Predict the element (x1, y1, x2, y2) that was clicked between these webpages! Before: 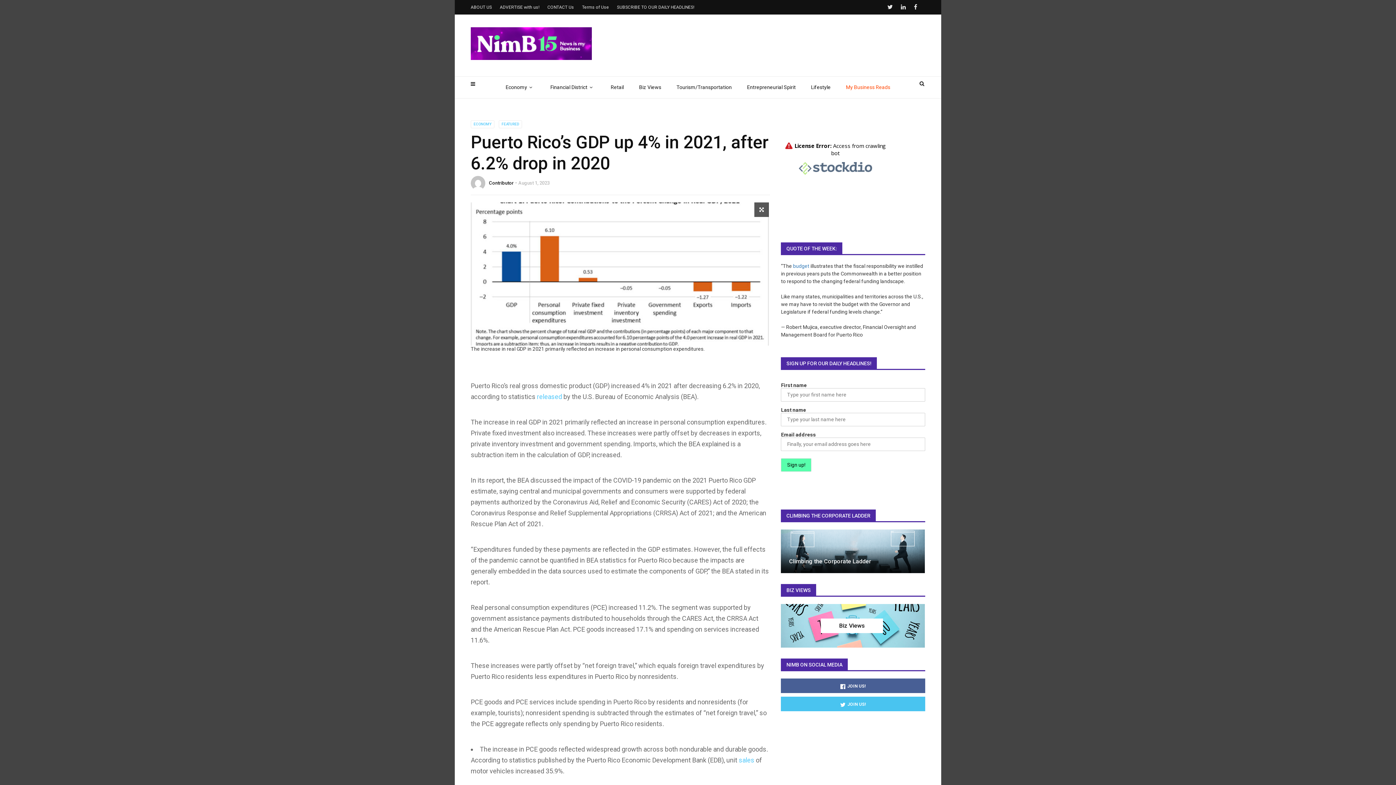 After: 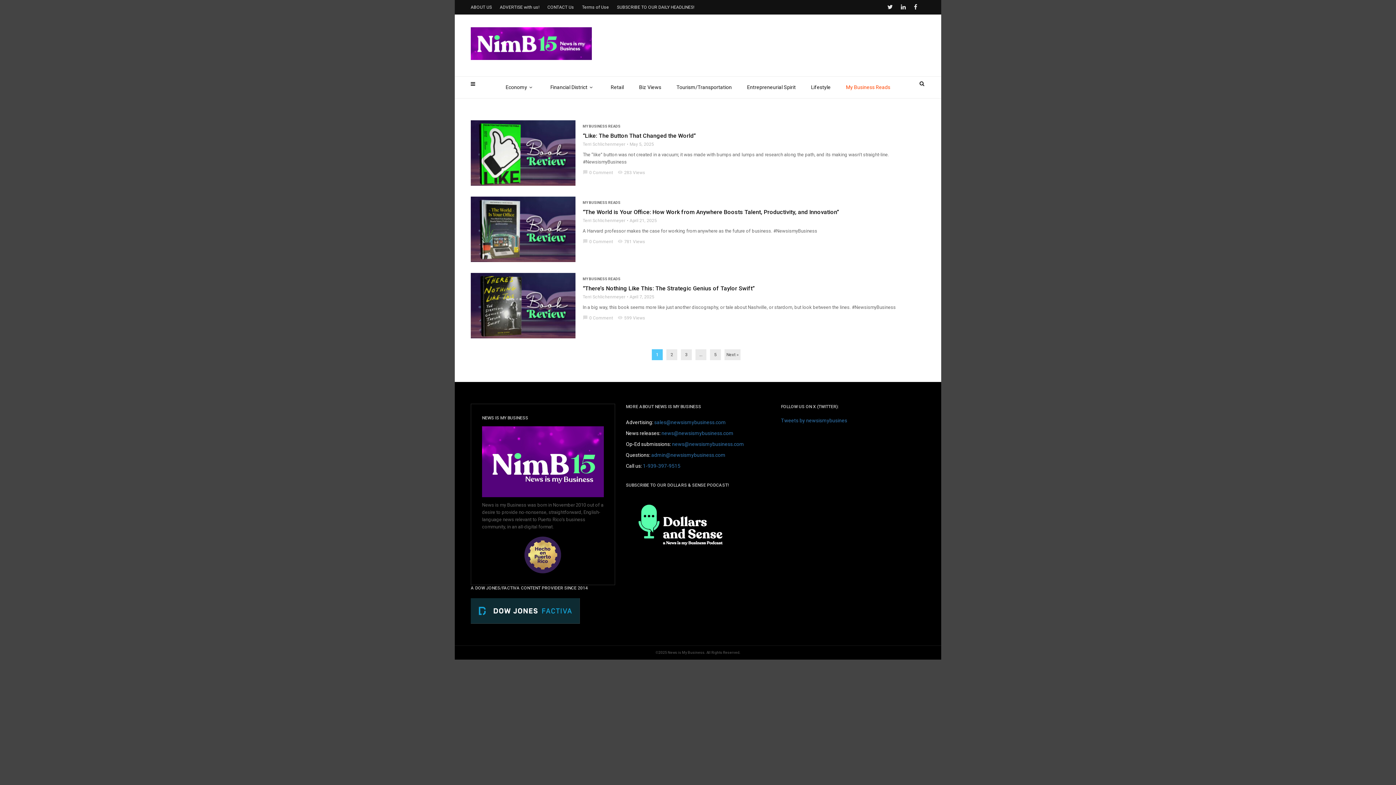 Action: bbox: (838, 76, 898, 98) label: My Business Reads